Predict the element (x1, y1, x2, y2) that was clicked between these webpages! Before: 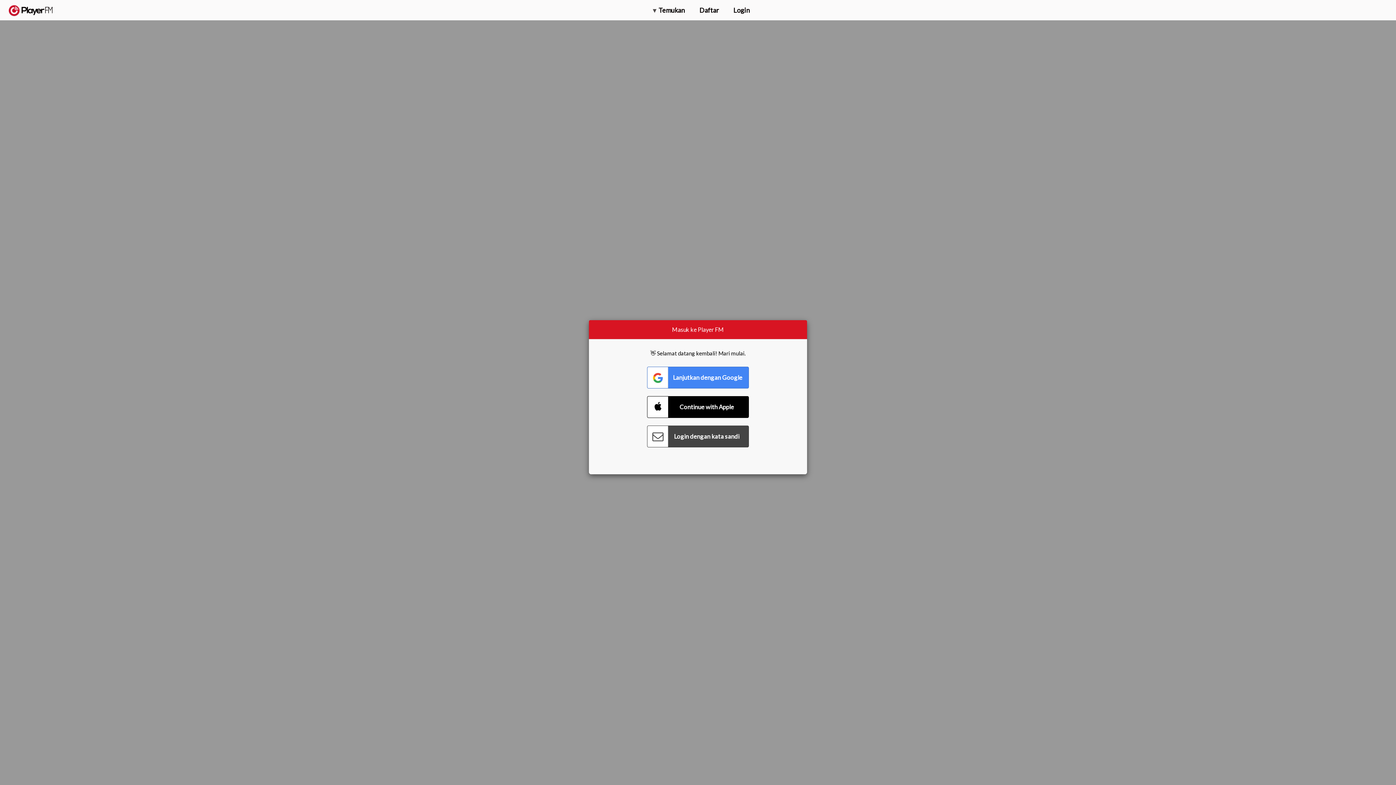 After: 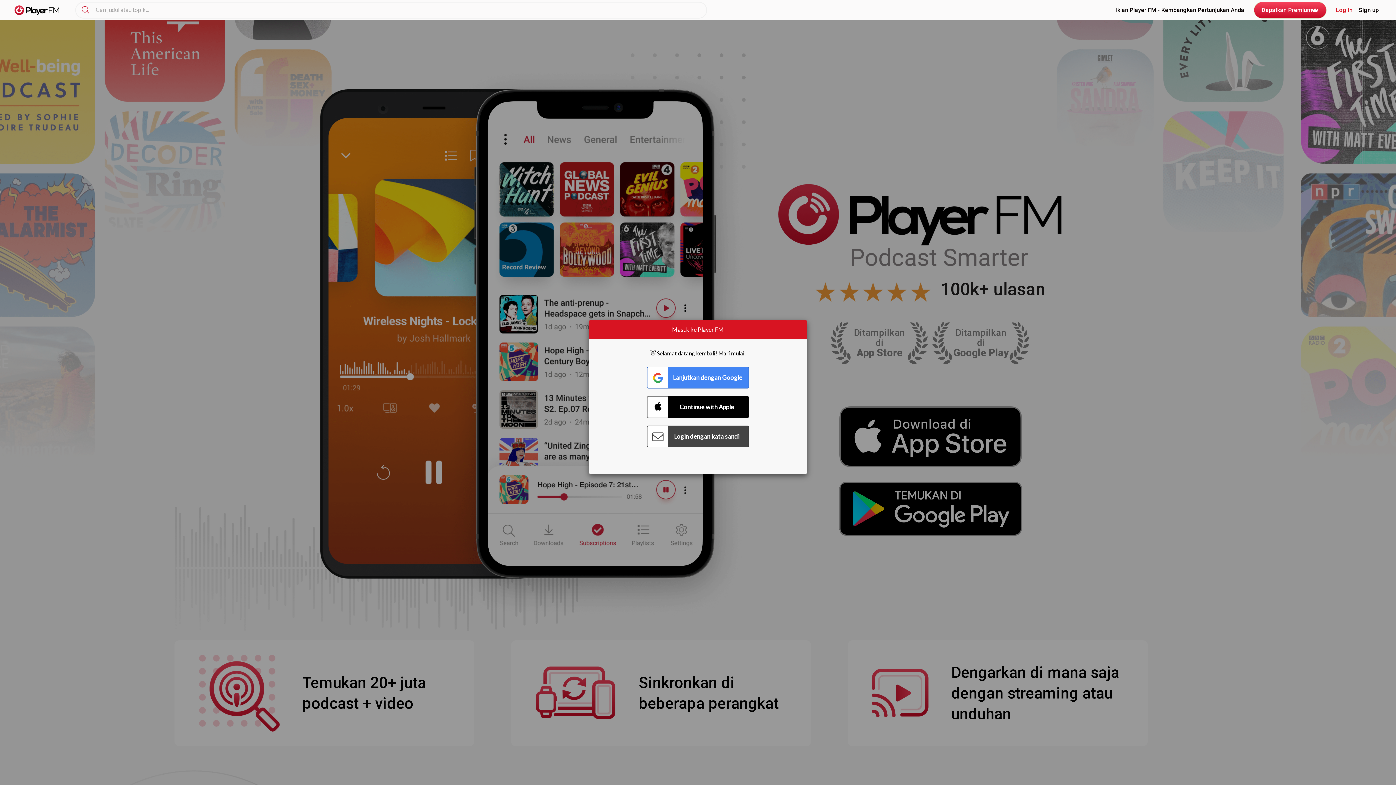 Action: label:   bbox: (8, 5, 52, 15)